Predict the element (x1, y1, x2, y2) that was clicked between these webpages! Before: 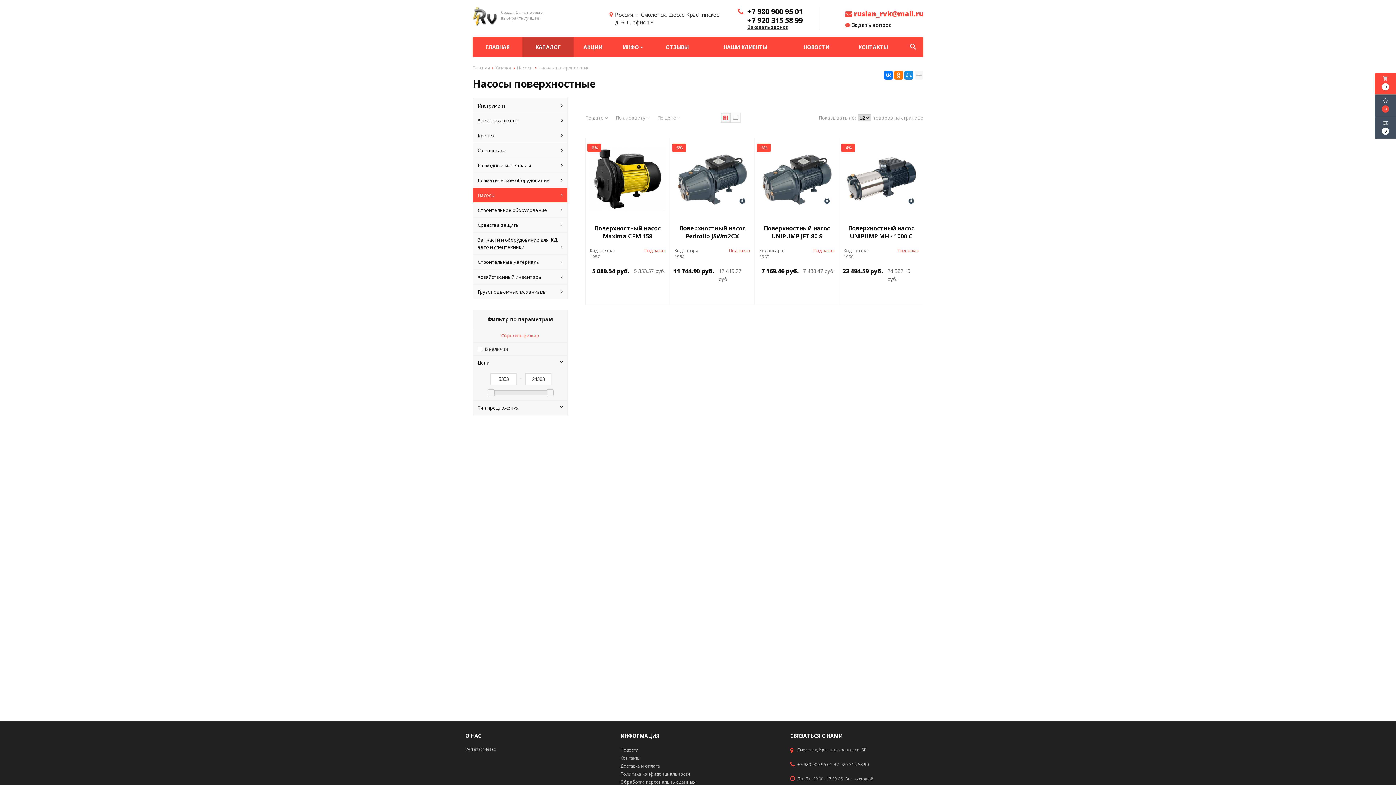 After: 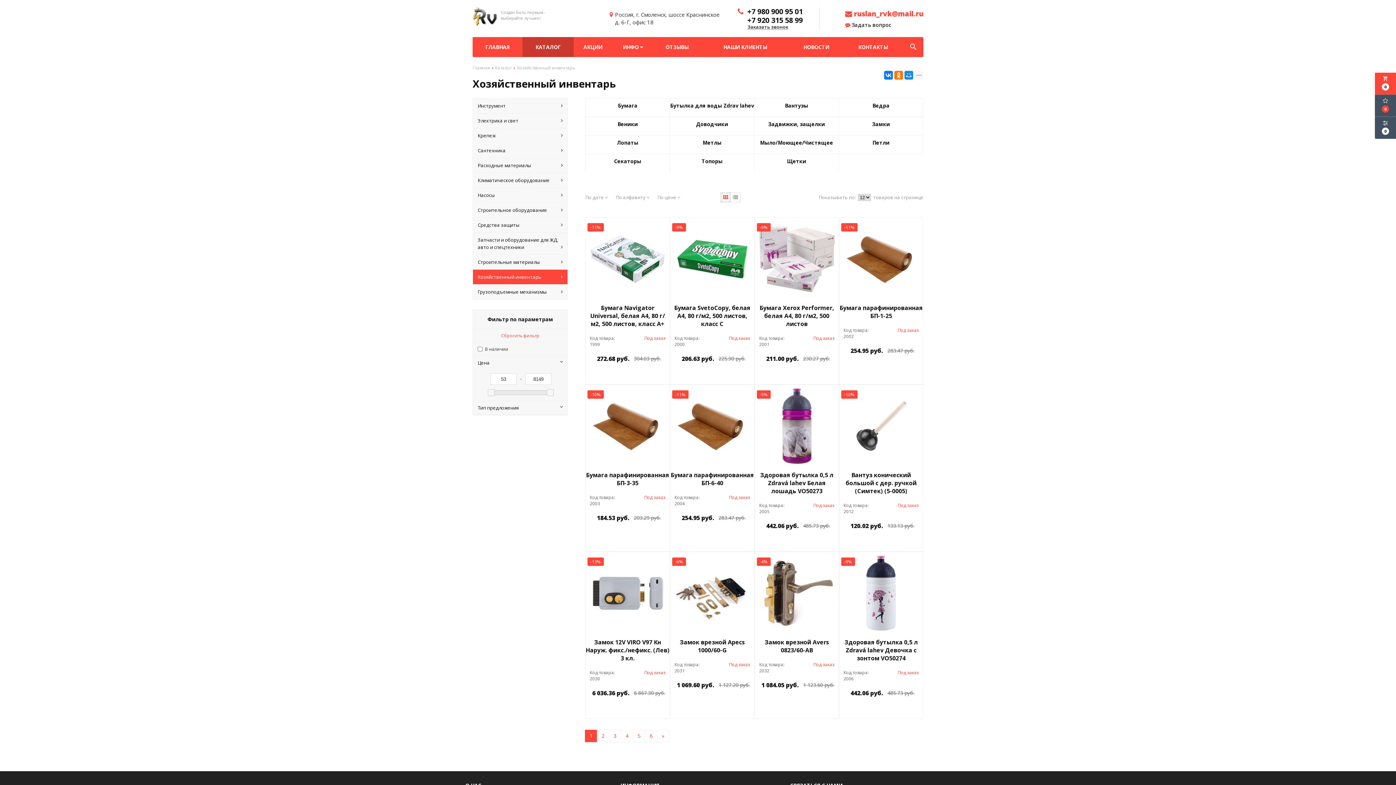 Action: bbox: (472, 269, 568, 284) label: Хозяйственный инвентарь